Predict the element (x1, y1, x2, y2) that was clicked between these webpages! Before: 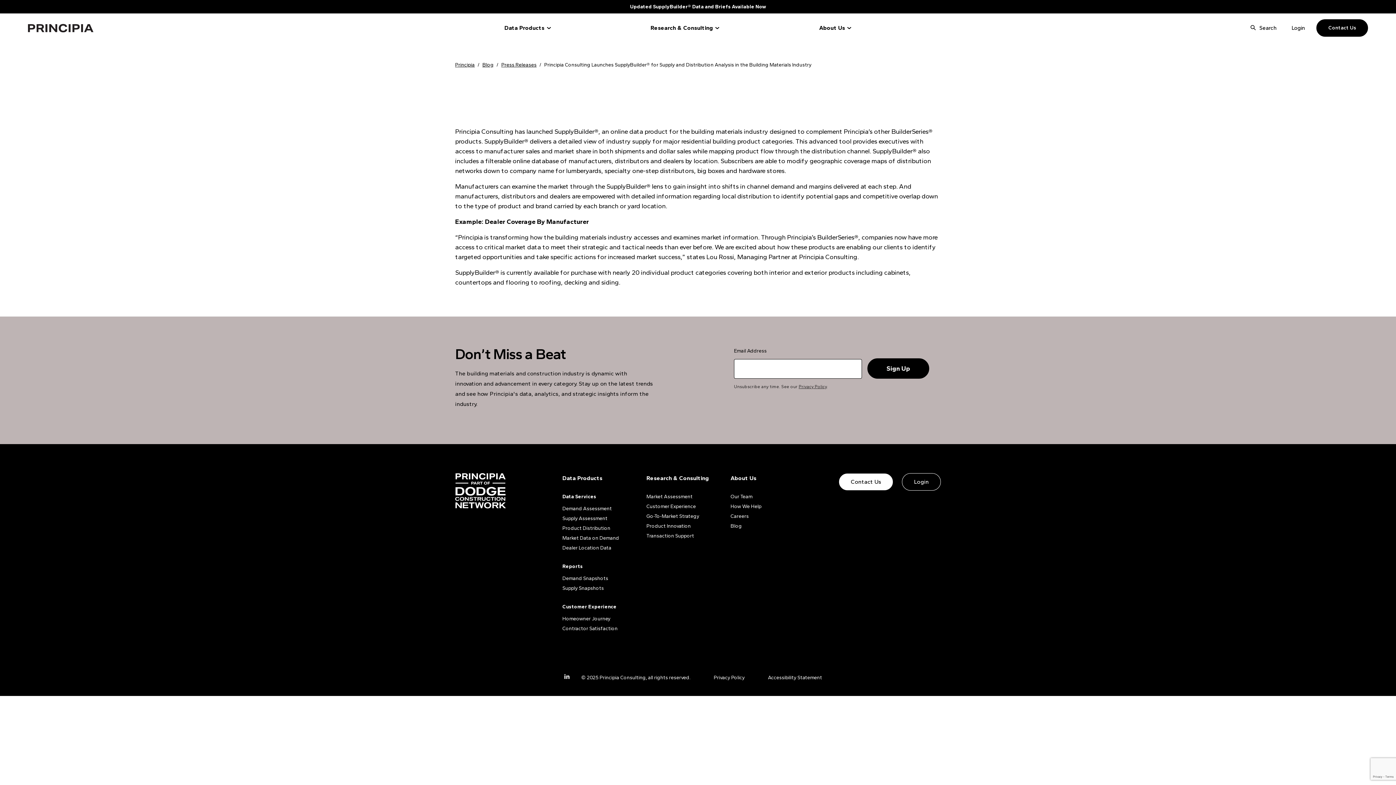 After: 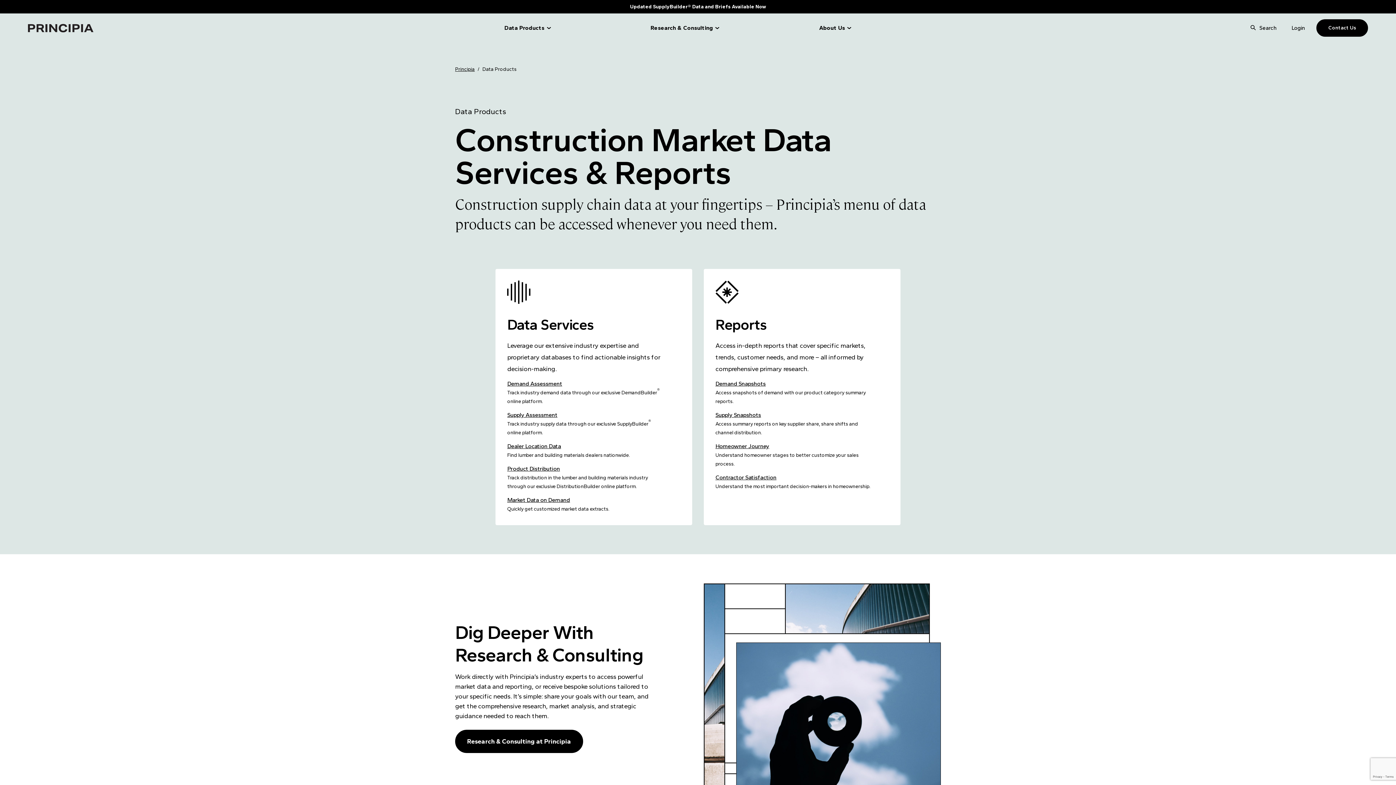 Action: label: Data Products bbox: (562, 474, 602, 482)